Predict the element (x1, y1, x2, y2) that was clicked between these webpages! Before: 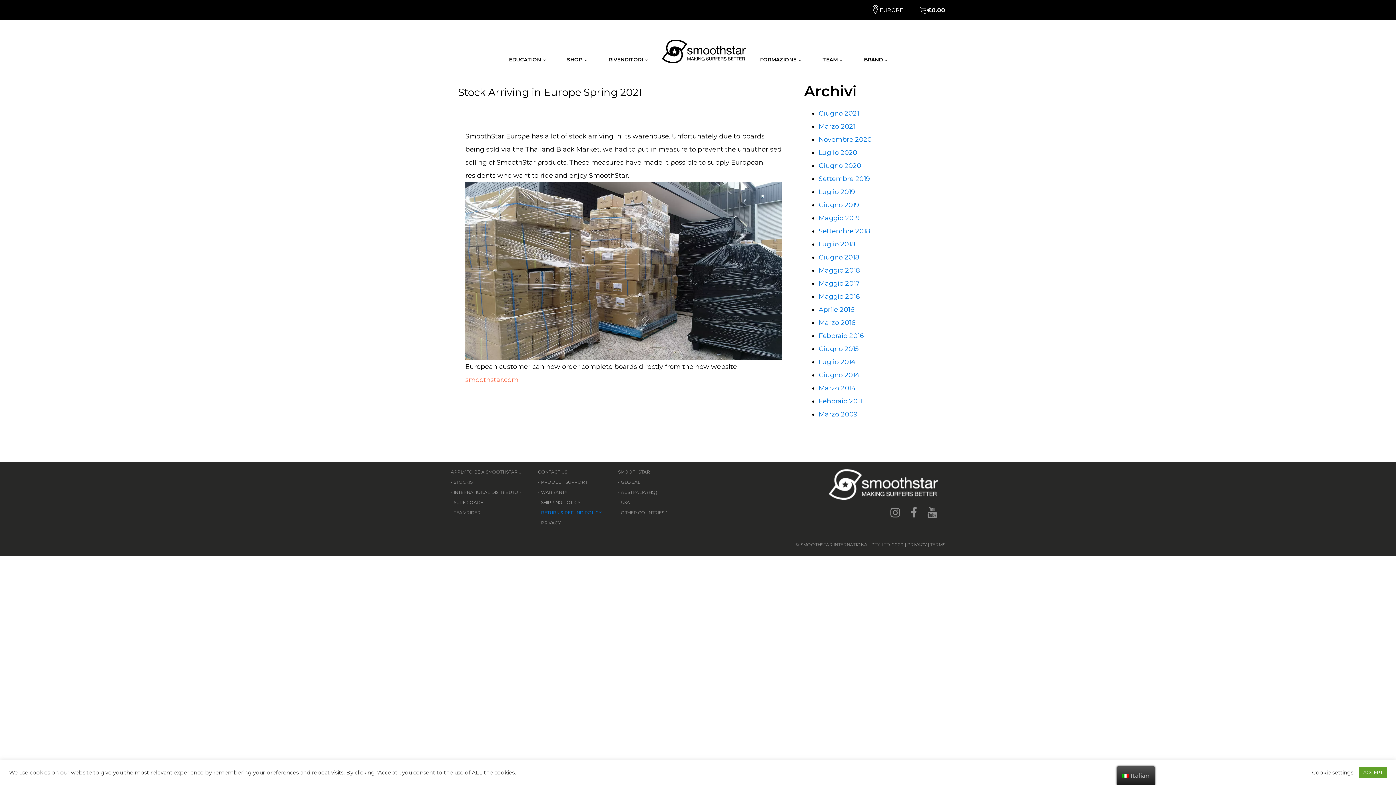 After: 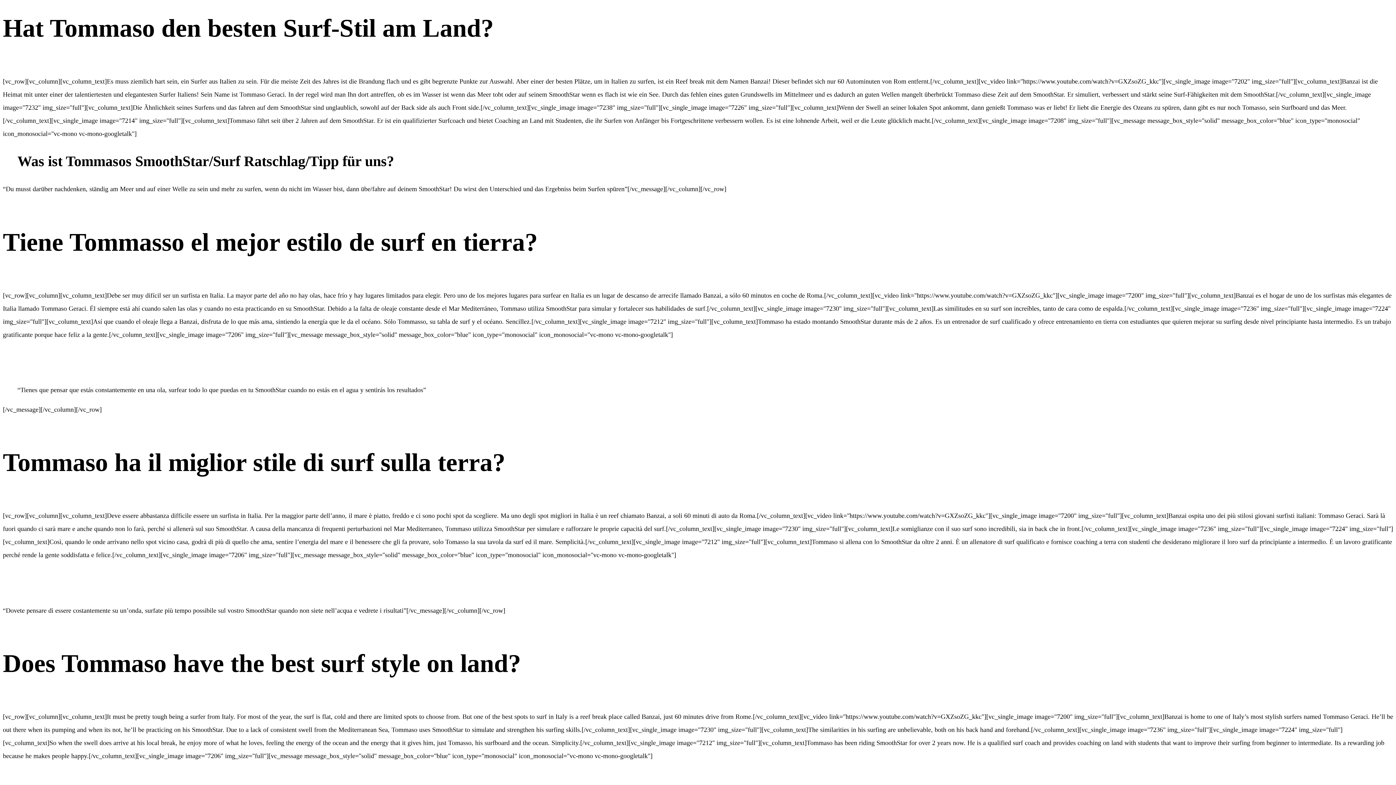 Action: bbox: (818, 279, 860, 287) label: Maggio 2017